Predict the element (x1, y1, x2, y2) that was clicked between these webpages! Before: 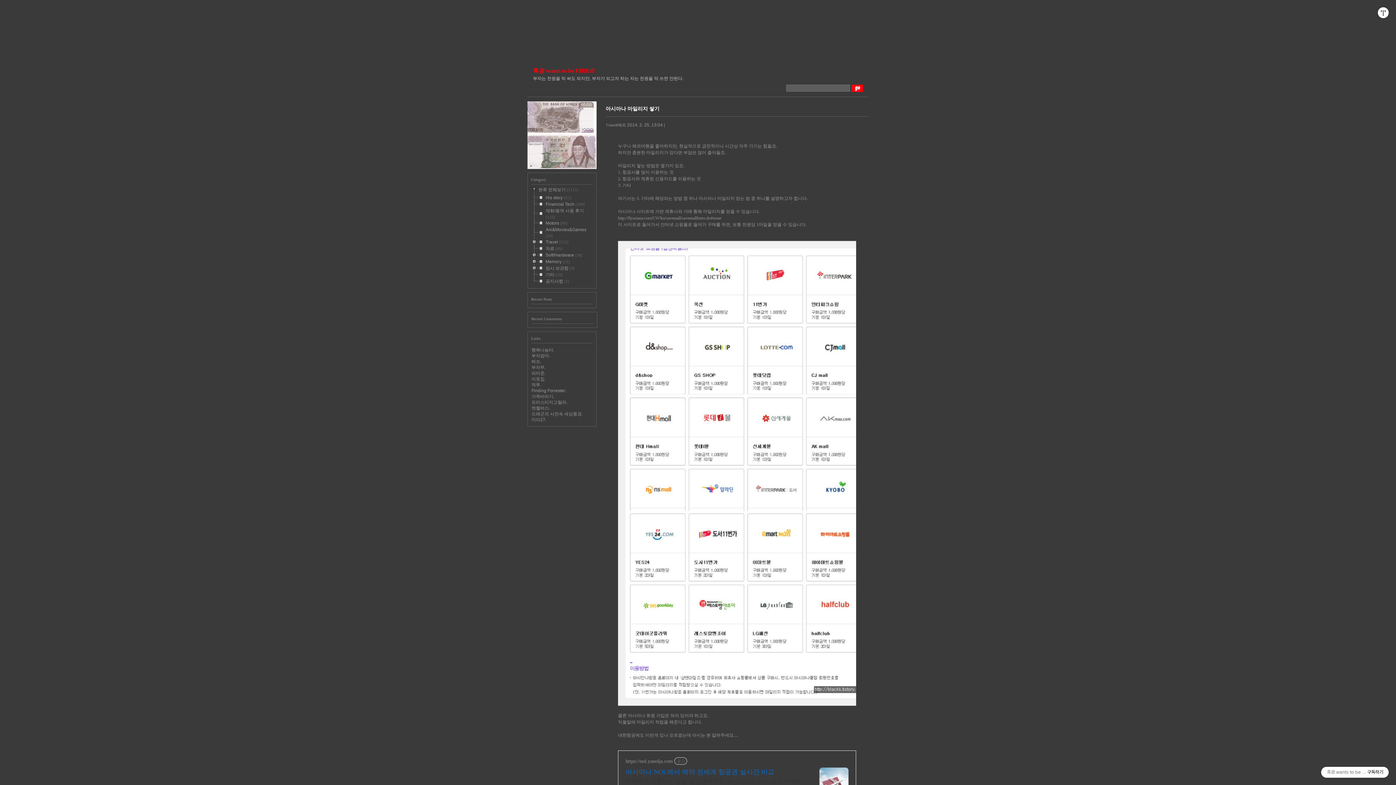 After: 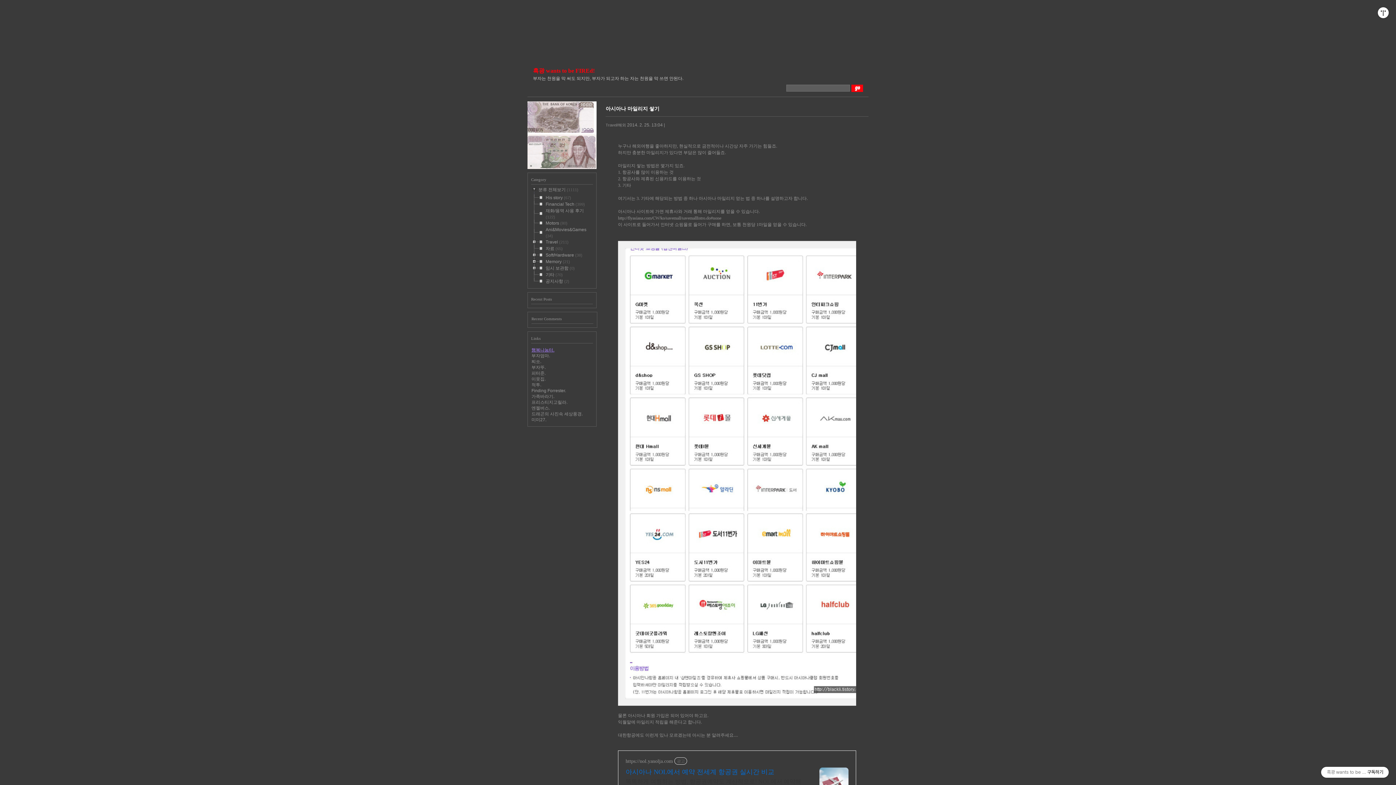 Action: label: 행복나눔터. bbox: (531, 347, 554, 352)